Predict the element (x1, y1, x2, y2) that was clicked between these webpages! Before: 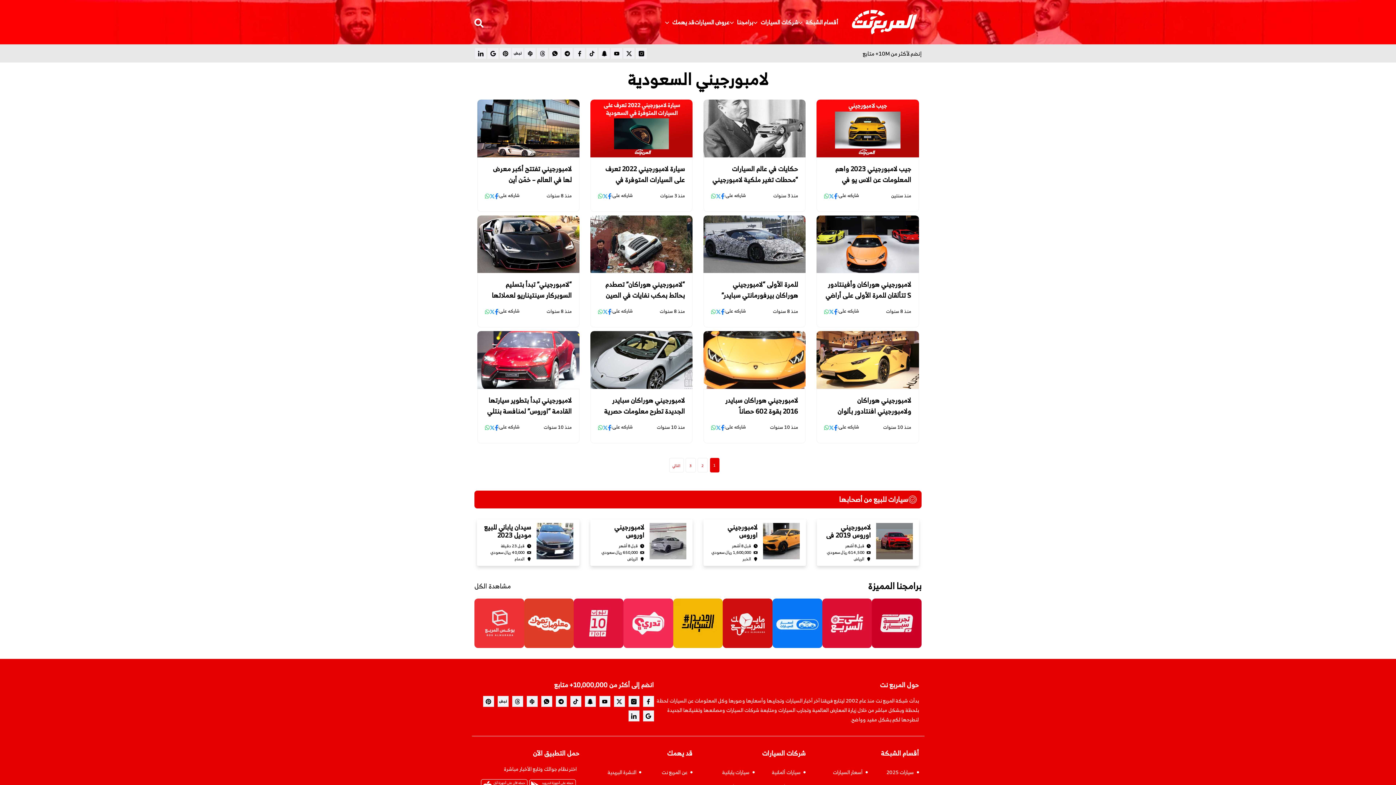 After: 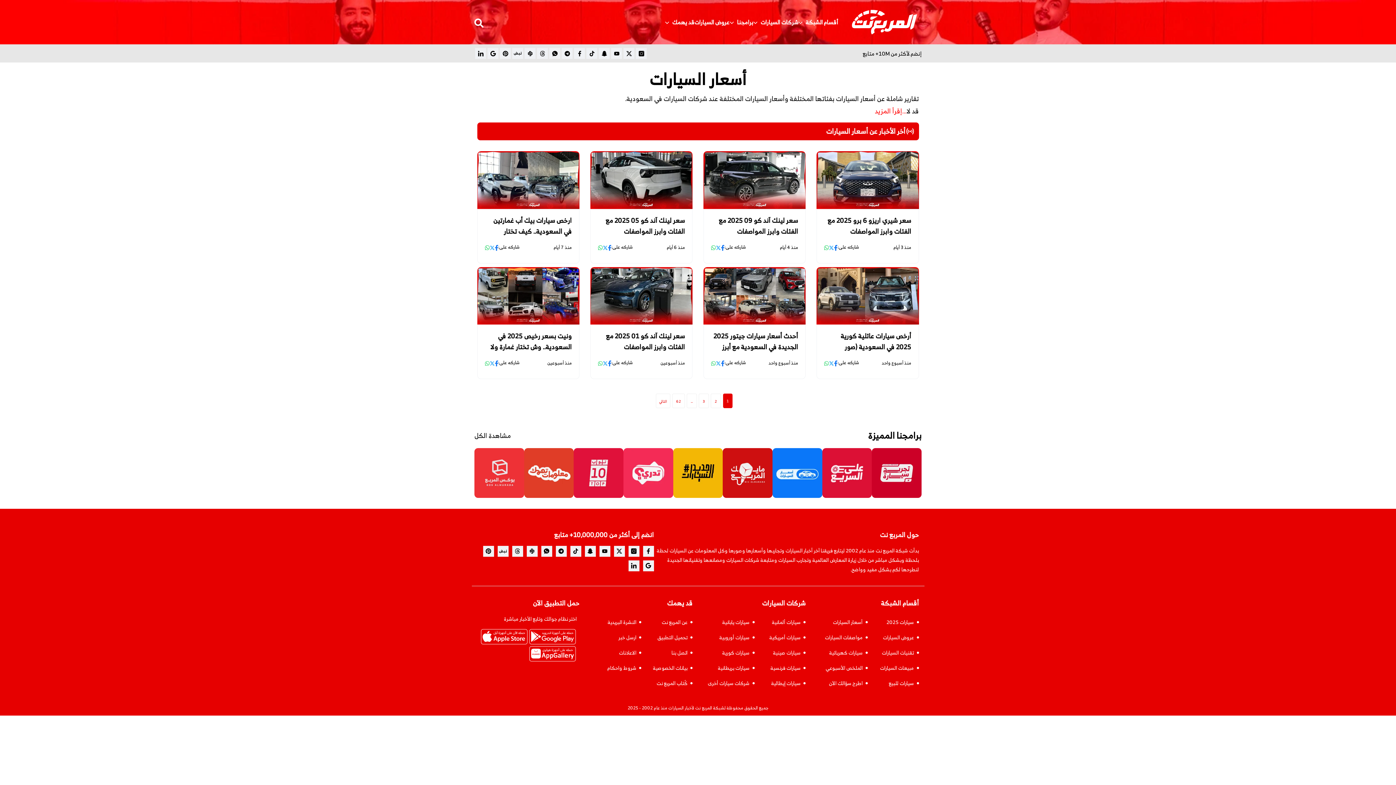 Action: bbox: (833, 768, 862, 777) label: أسعار السيارات